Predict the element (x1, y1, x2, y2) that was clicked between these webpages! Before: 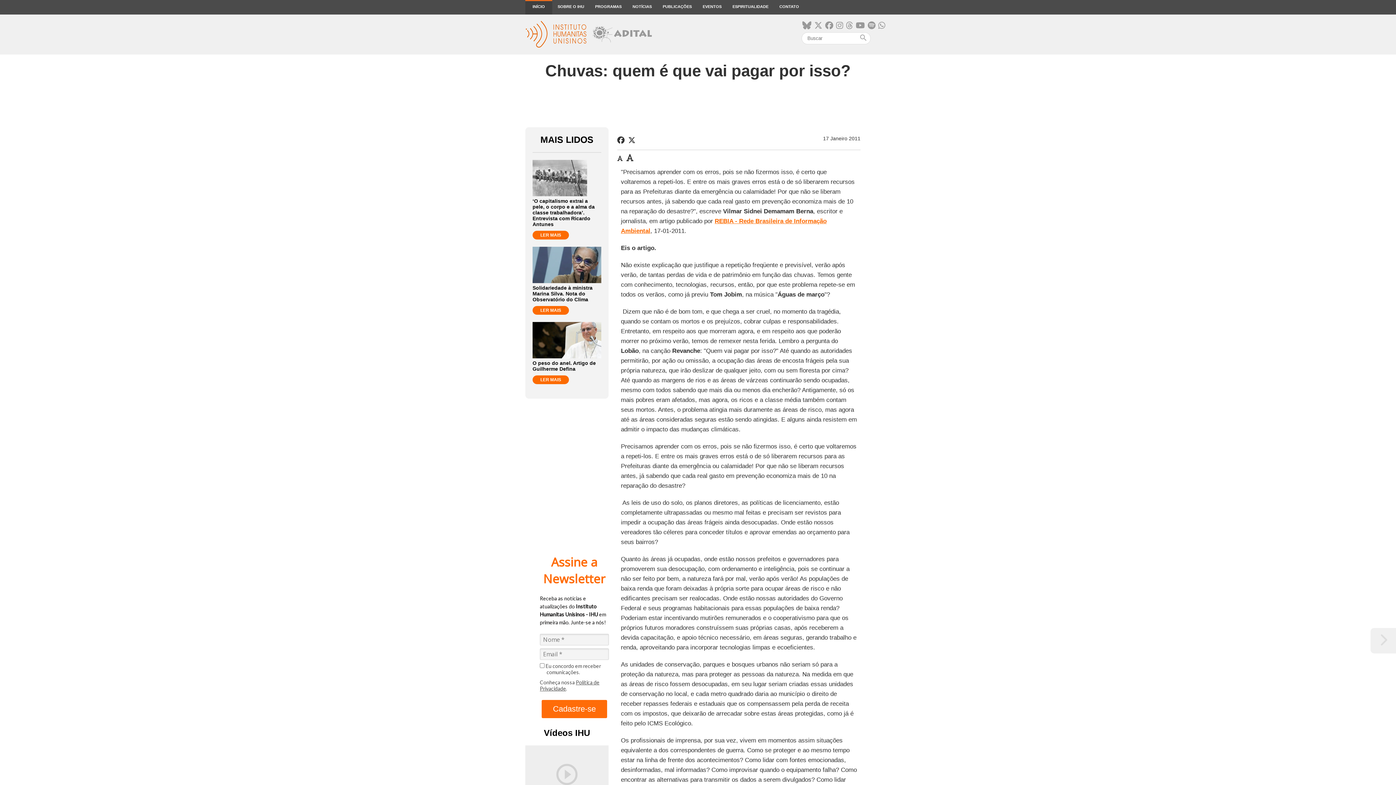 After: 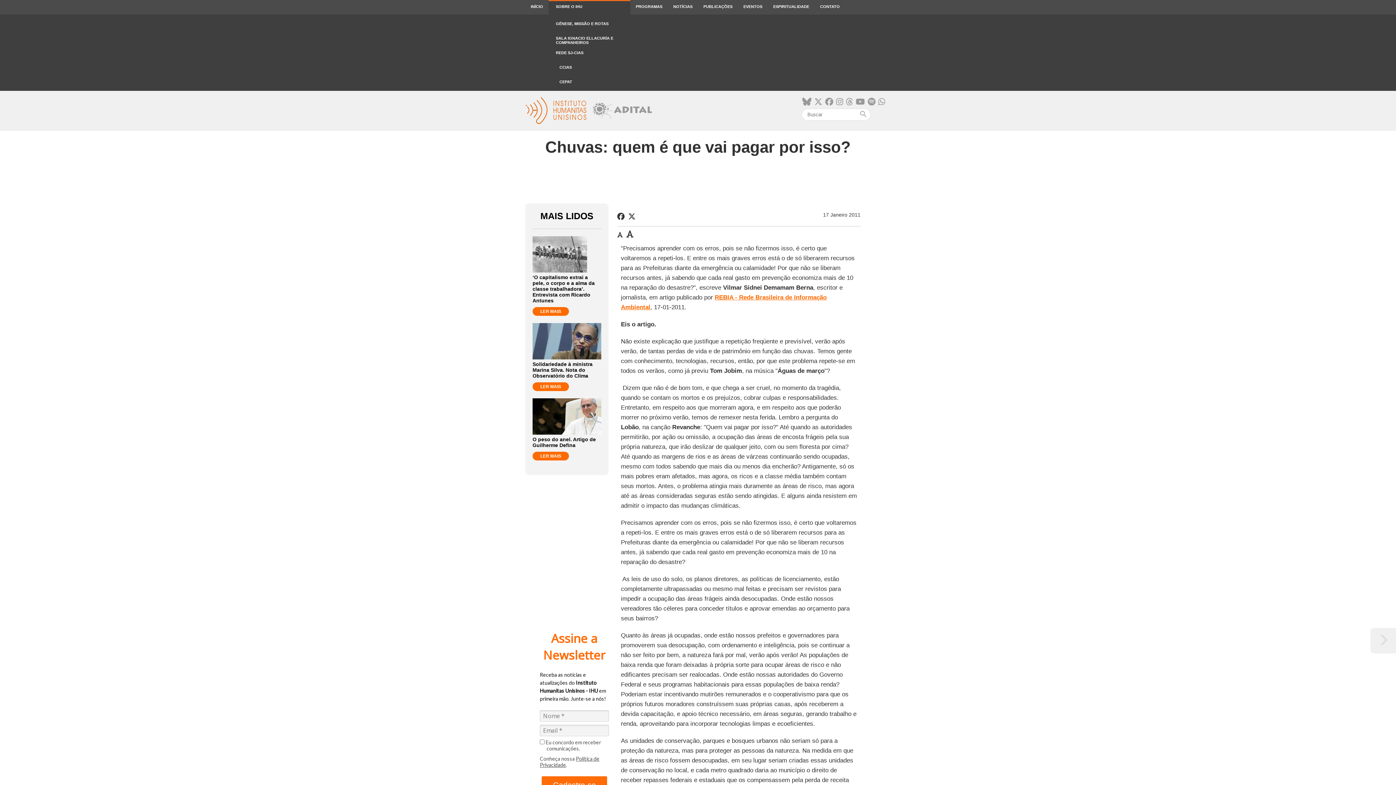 Action: label: SOBRE O IHU bbox: (552, 0, 589, 14)